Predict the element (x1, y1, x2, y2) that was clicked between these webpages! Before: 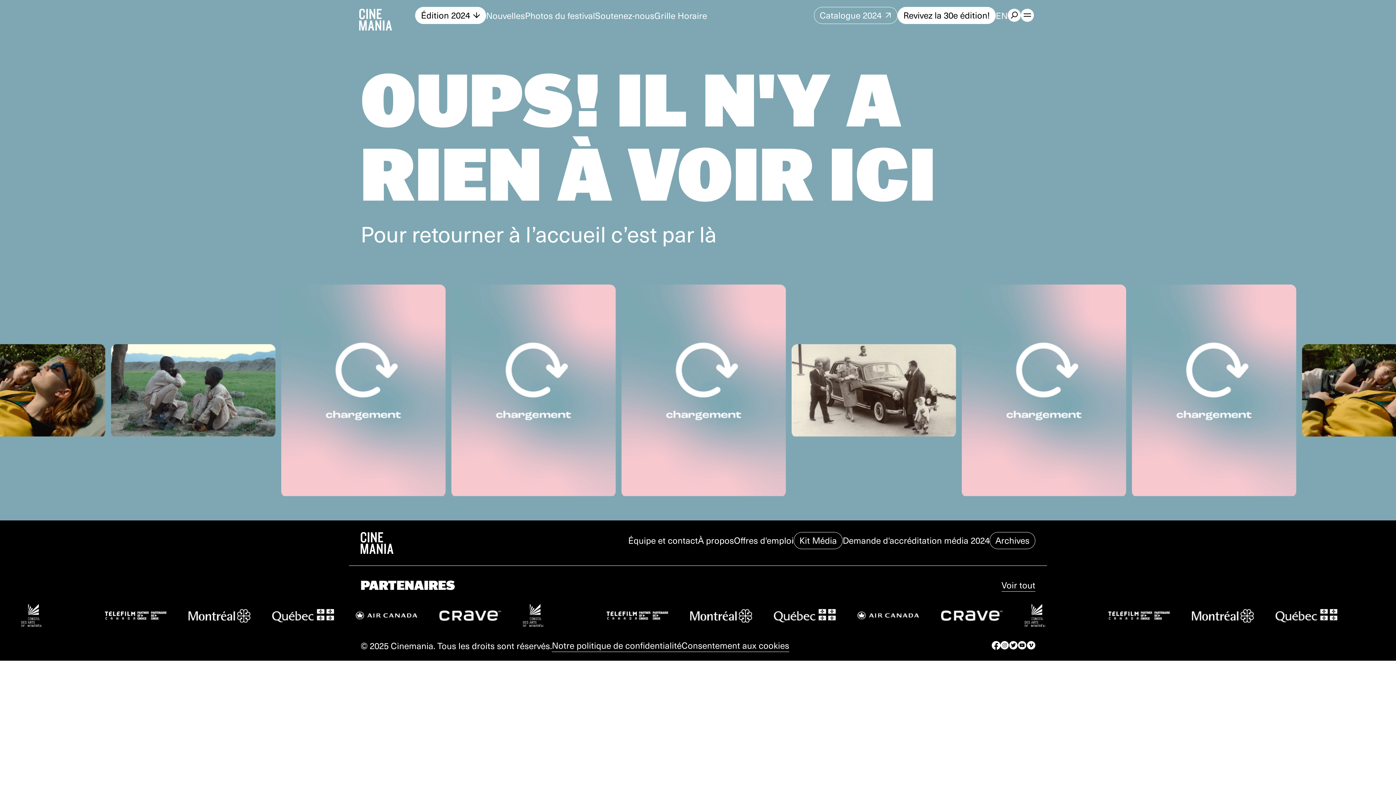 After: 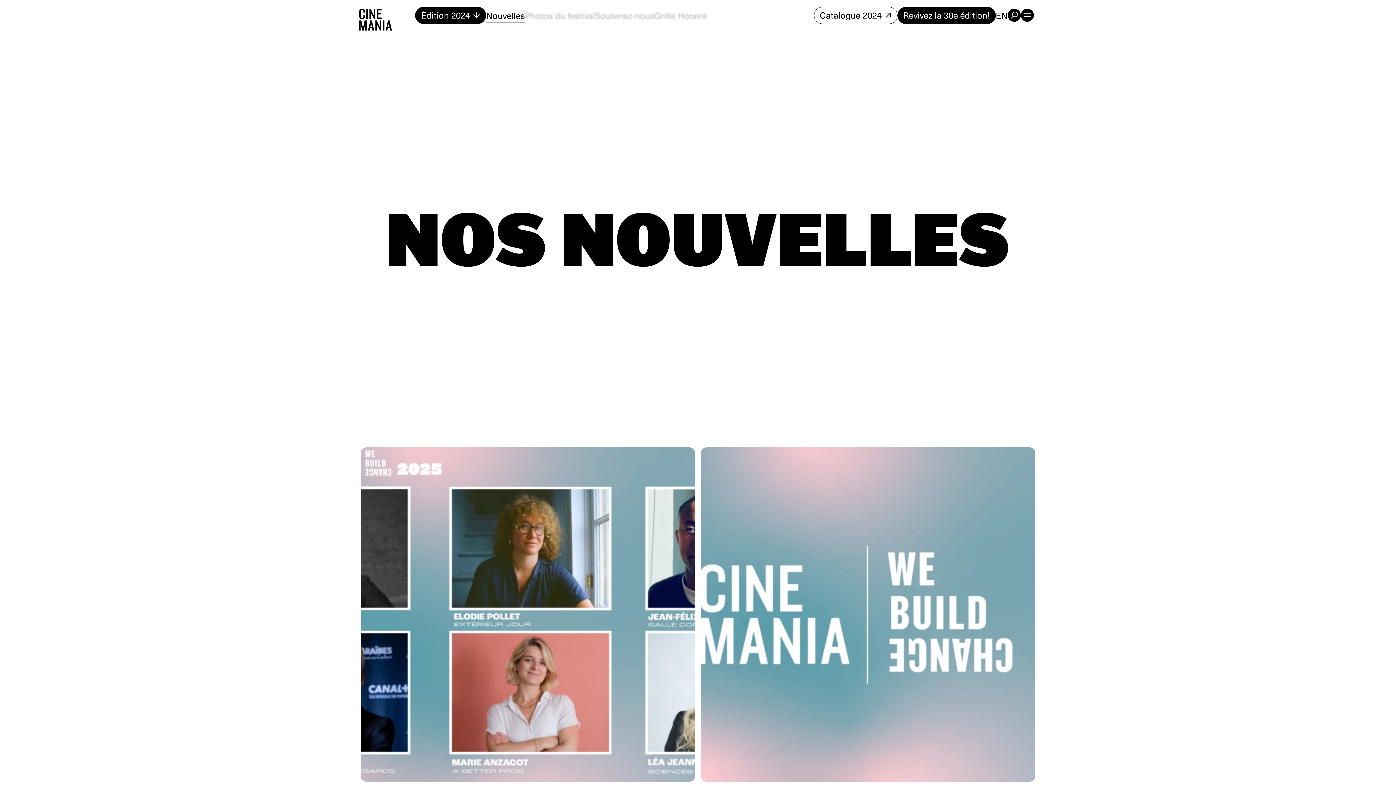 Action: bbox: (486, 8, 525, 22) label: Nouvelles